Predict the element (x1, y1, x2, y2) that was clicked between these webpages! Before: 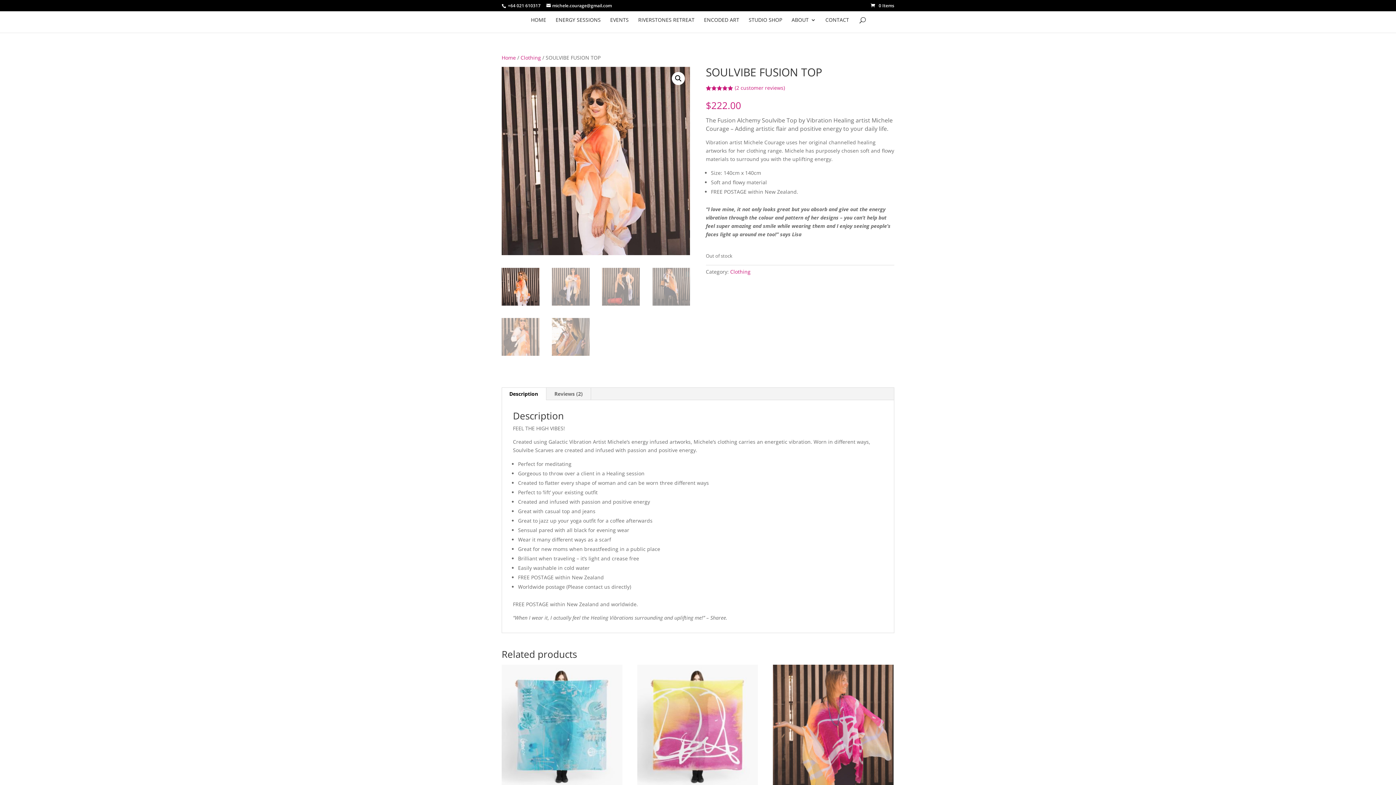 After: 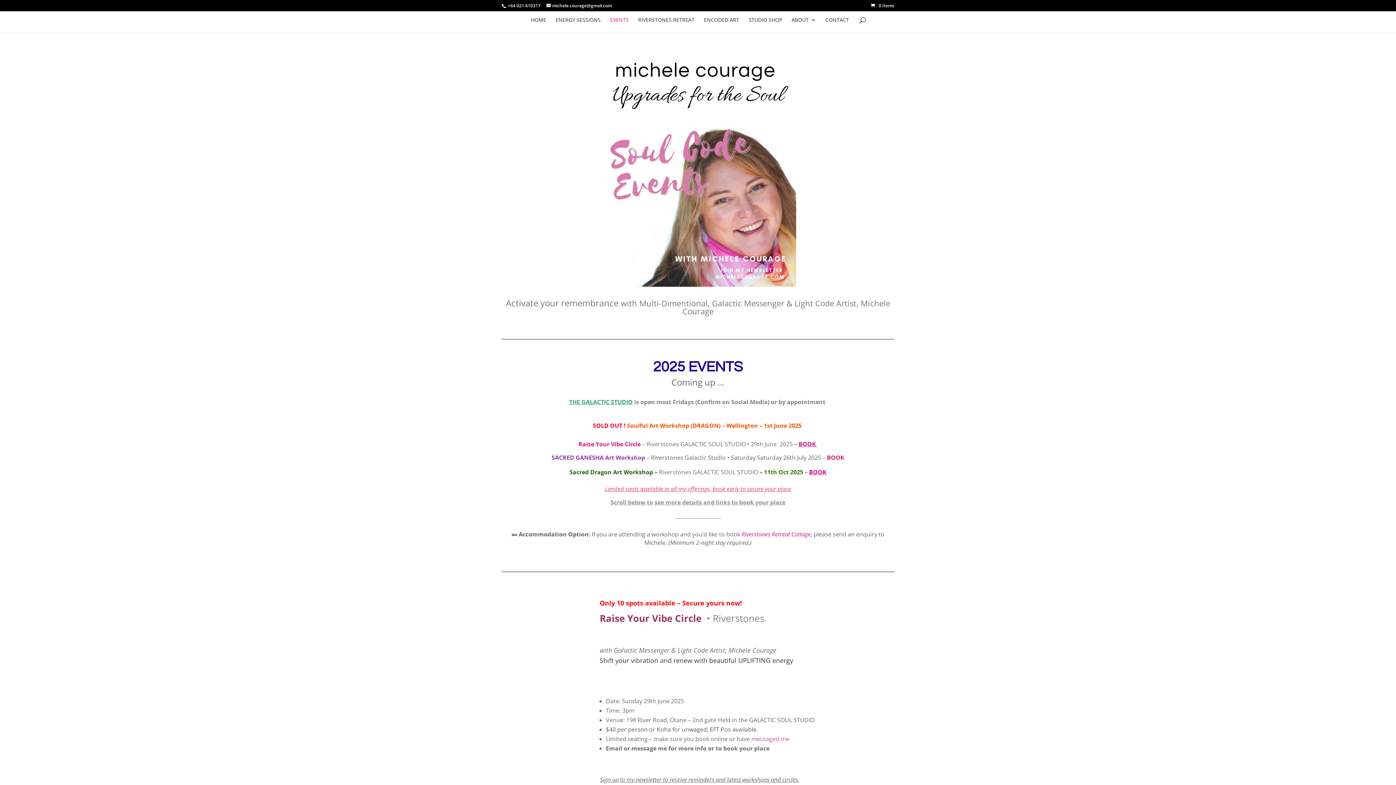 Action: bbox: (610, 17, 628, 32) label: EVENTS